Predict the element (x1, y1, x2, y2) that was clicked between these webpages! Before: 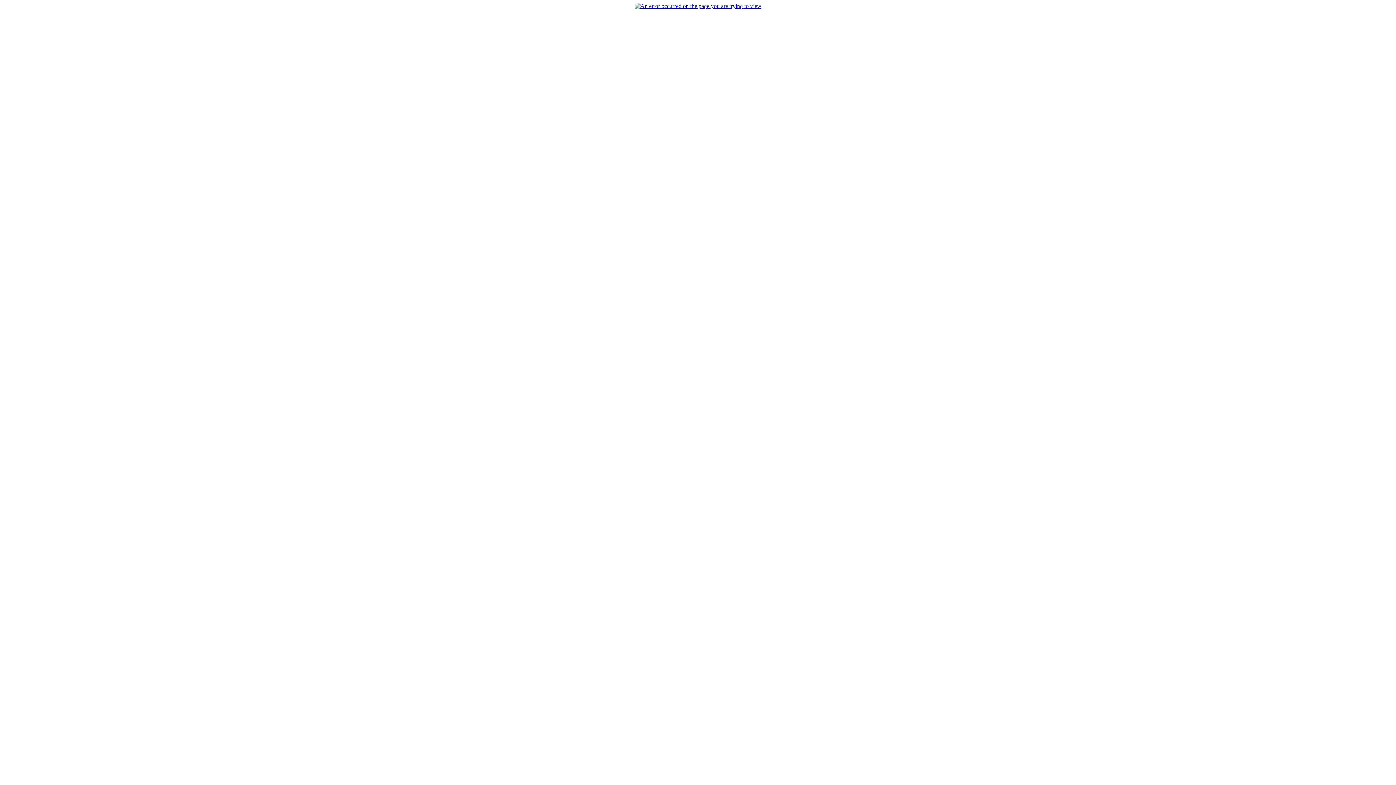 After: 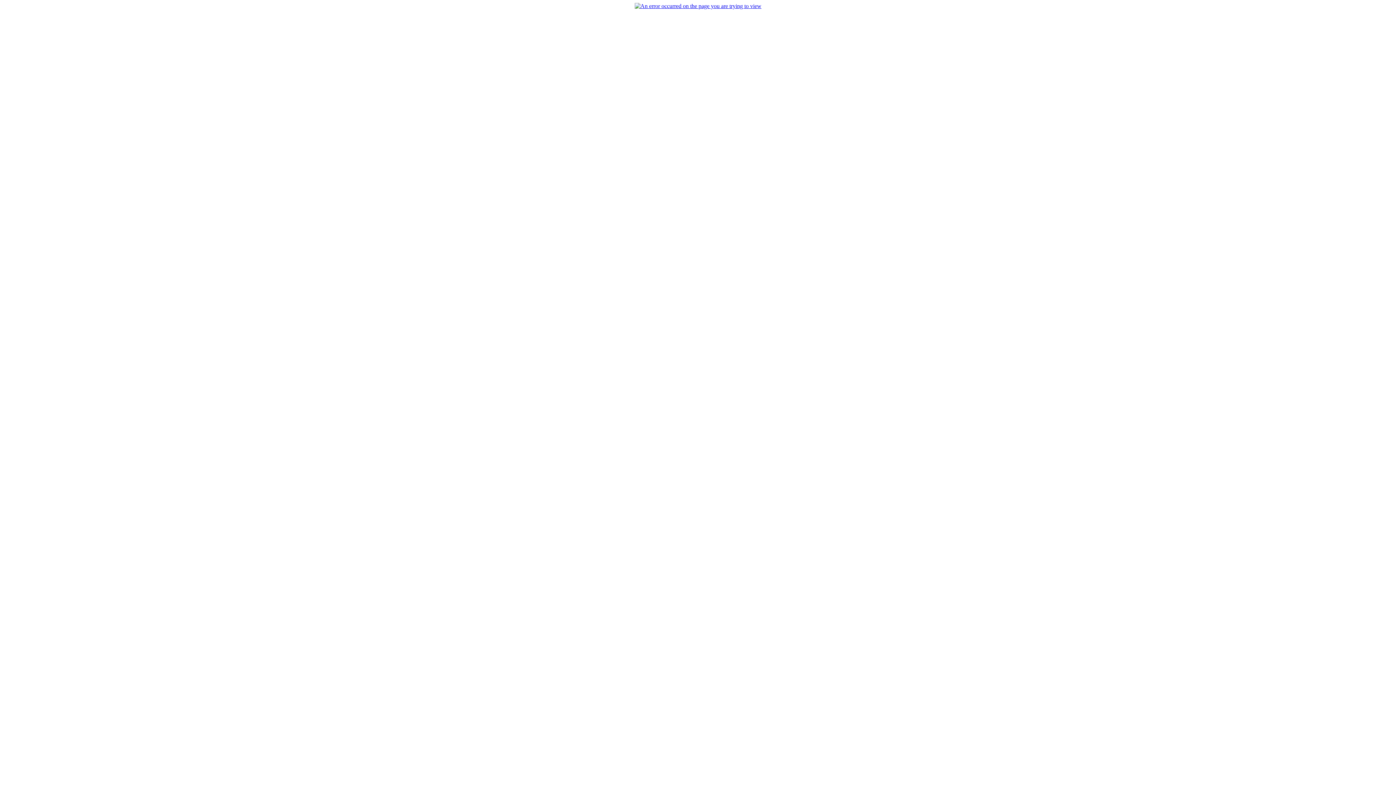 Action: bbox: (634, 2, 761, 9)